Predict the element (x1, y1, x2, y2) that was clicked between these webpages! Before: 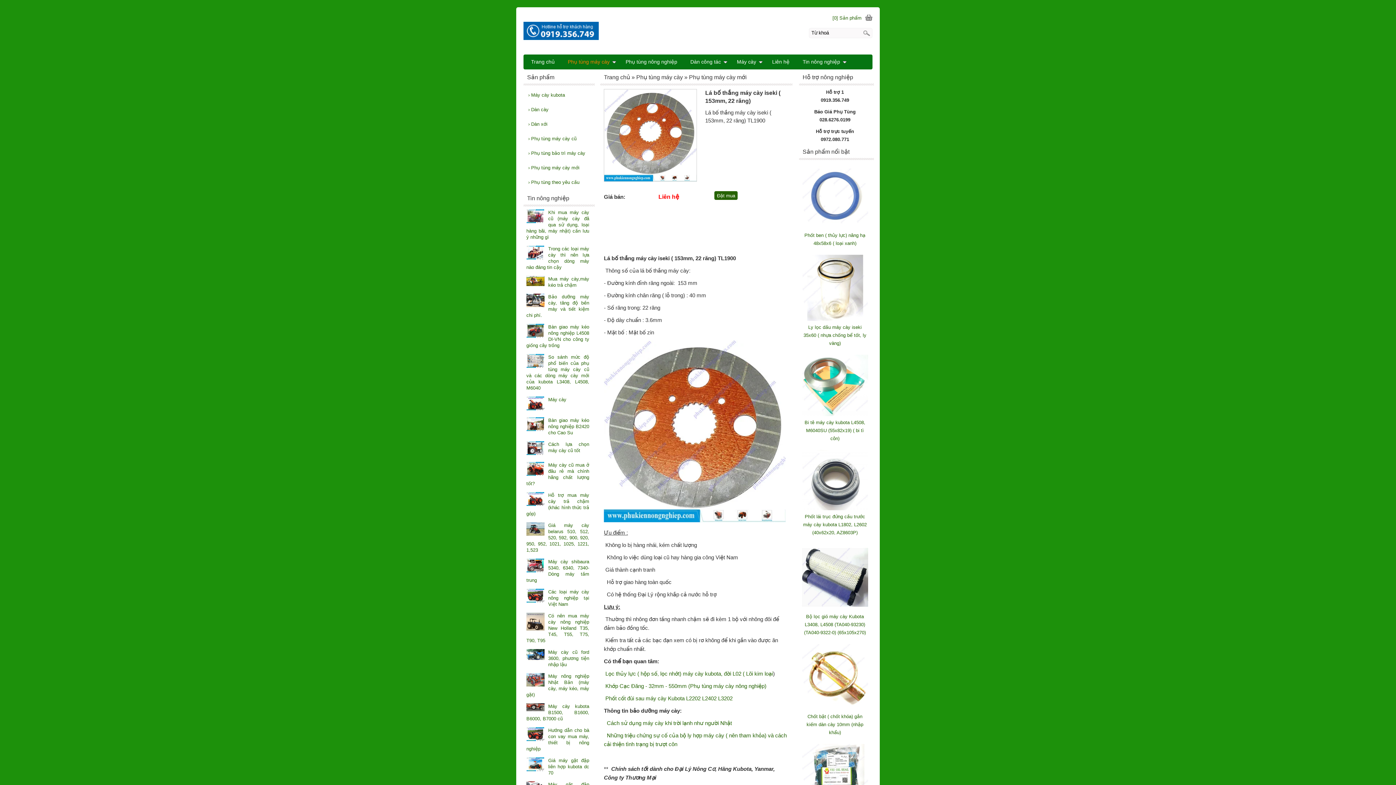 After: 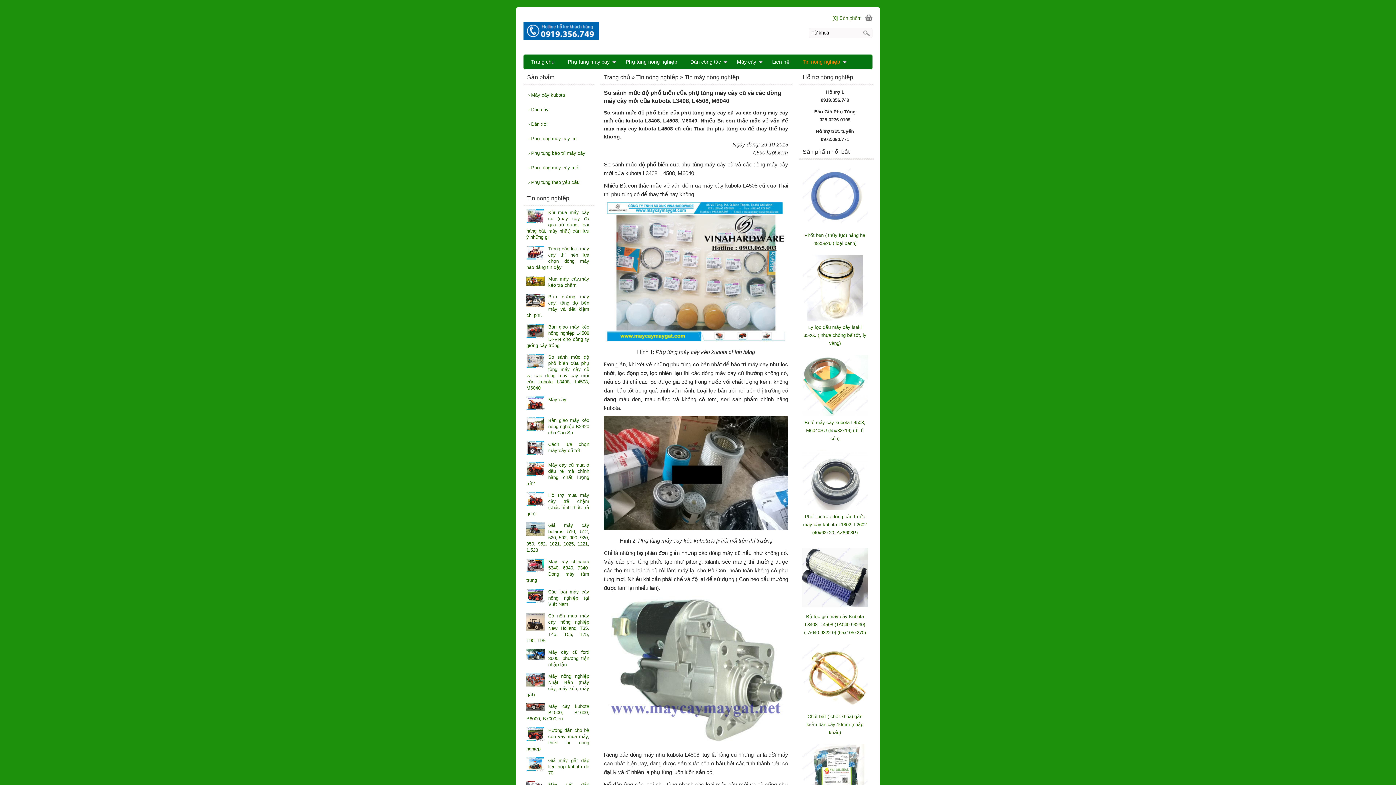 Action: bbox: (526, 354, 544, 369)